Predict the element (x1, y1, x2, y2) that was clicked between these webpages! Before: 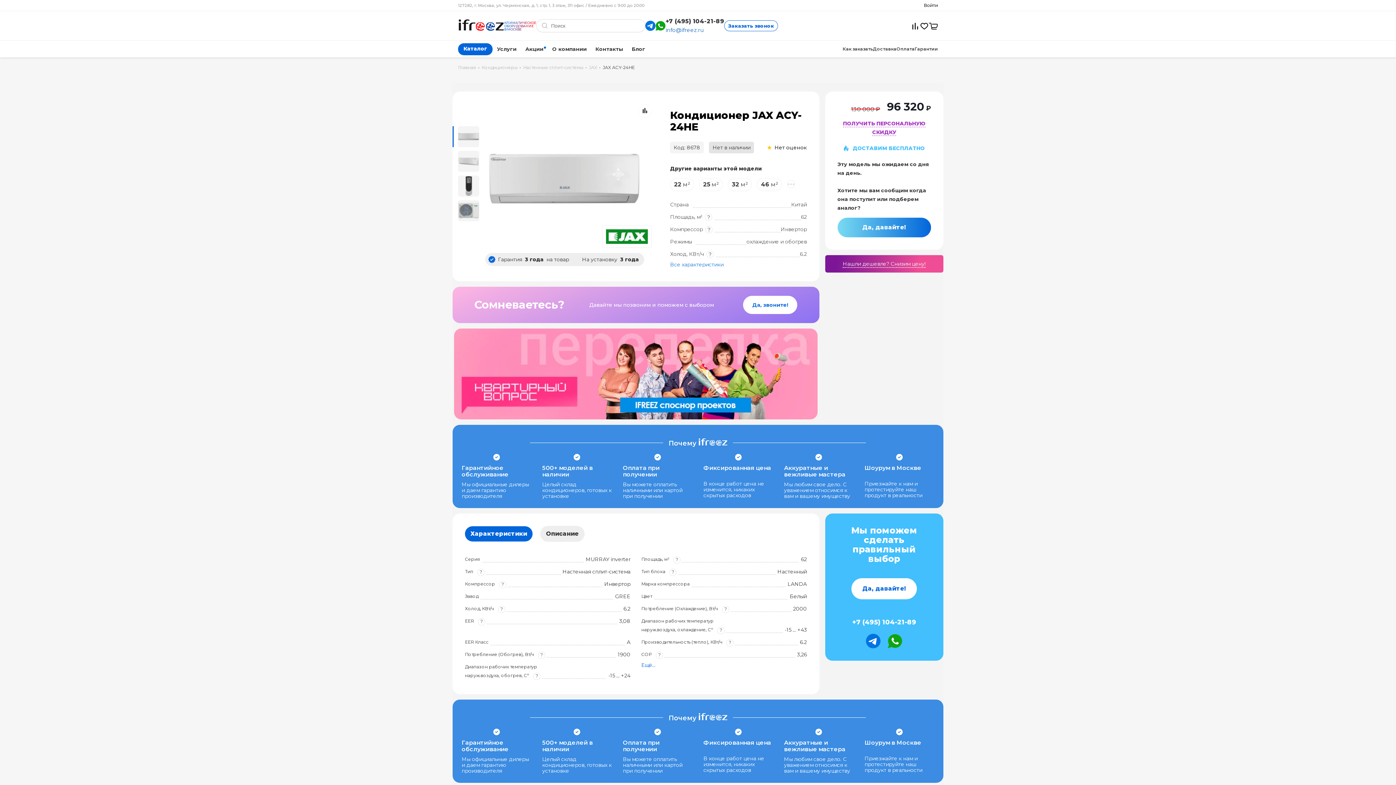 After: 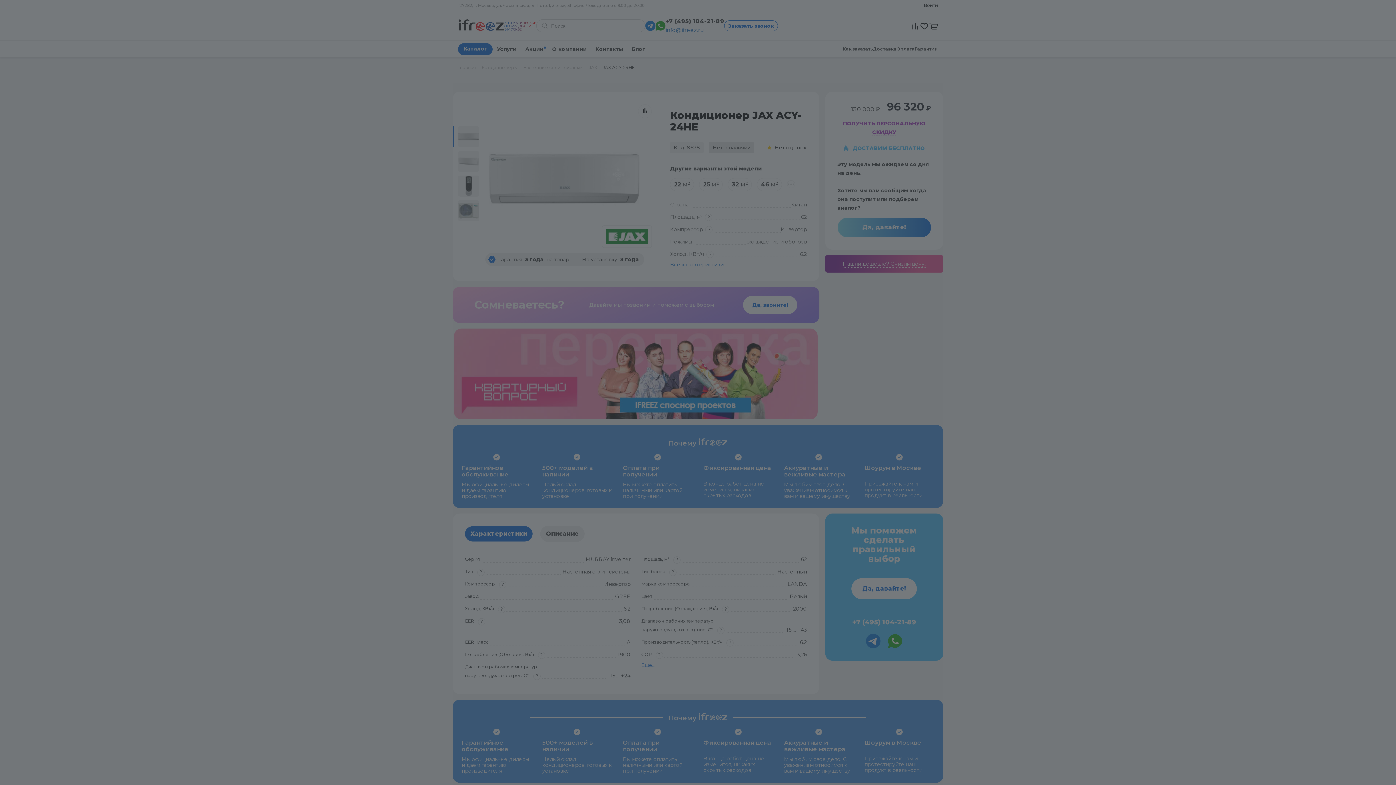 Action: bbox: (743, 296, 797, 314) label: Да, звоните!